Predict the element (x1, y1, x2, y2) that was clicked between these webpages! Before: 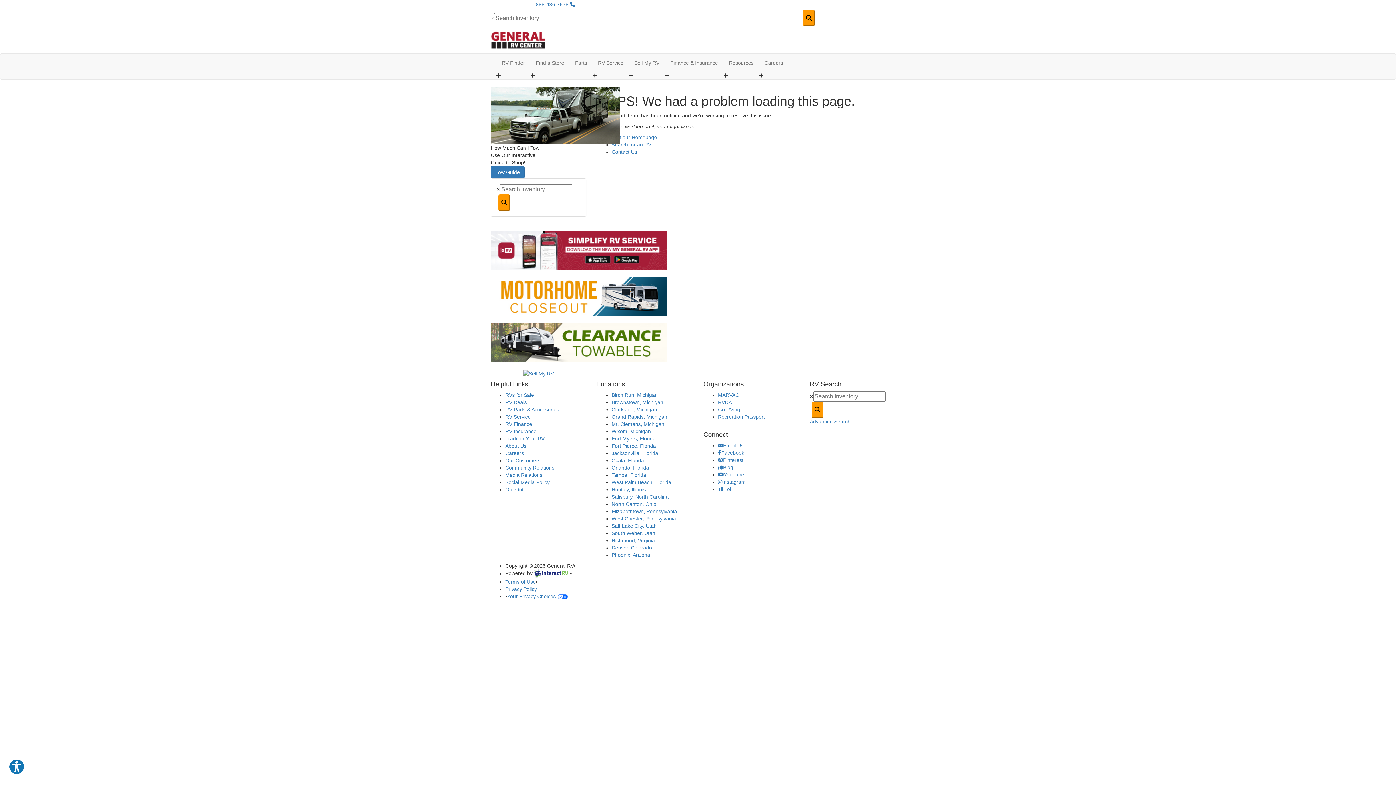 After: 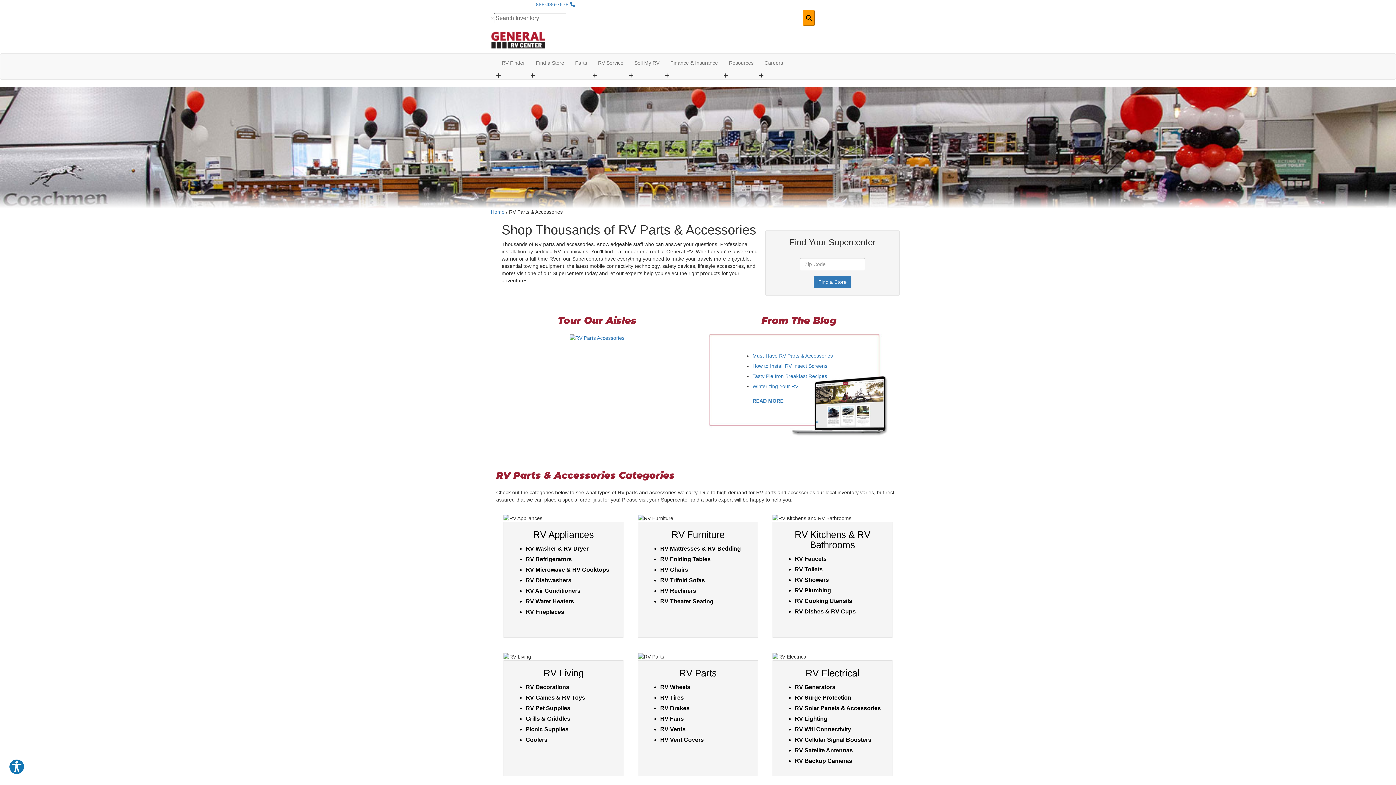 Action: bbox: (505, 407, 559, 412) label: RV Parts & Accessories